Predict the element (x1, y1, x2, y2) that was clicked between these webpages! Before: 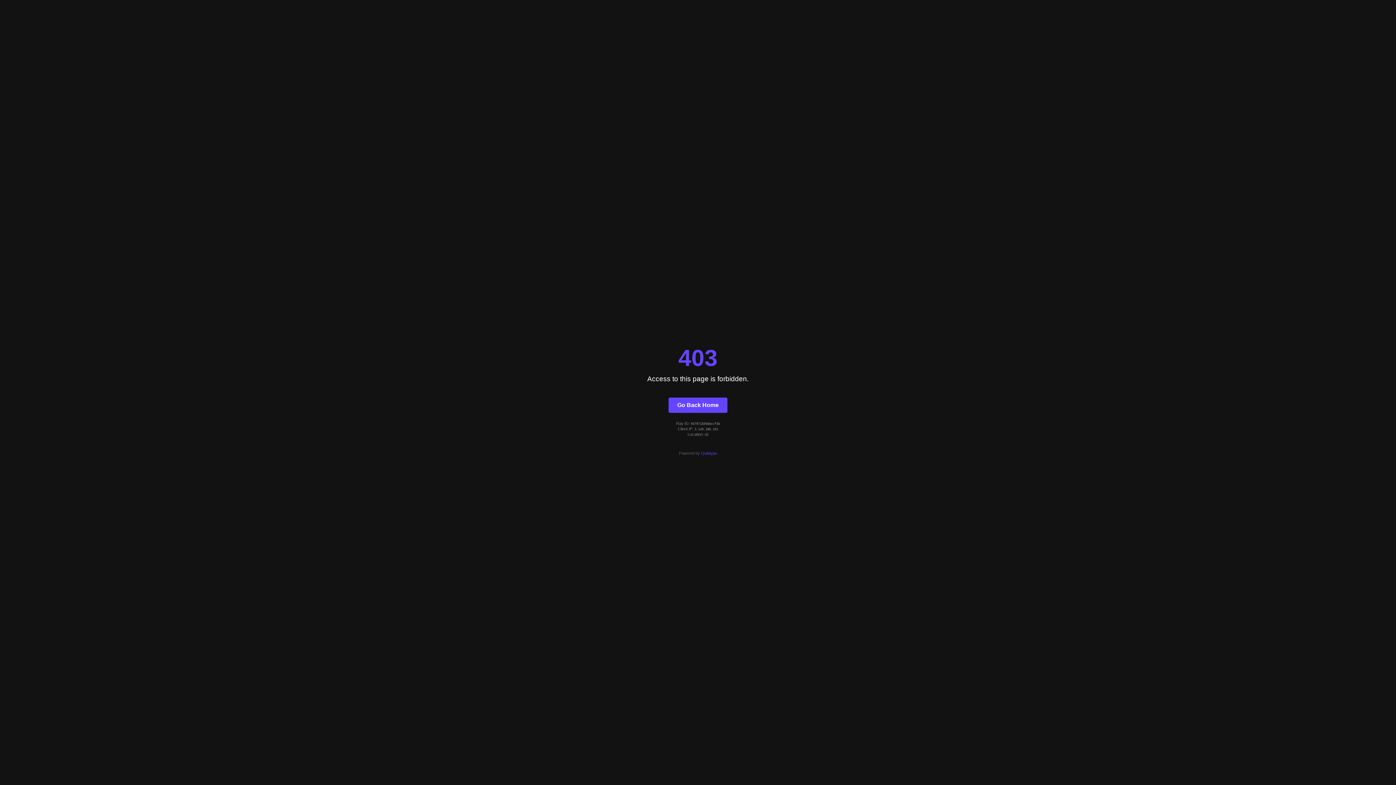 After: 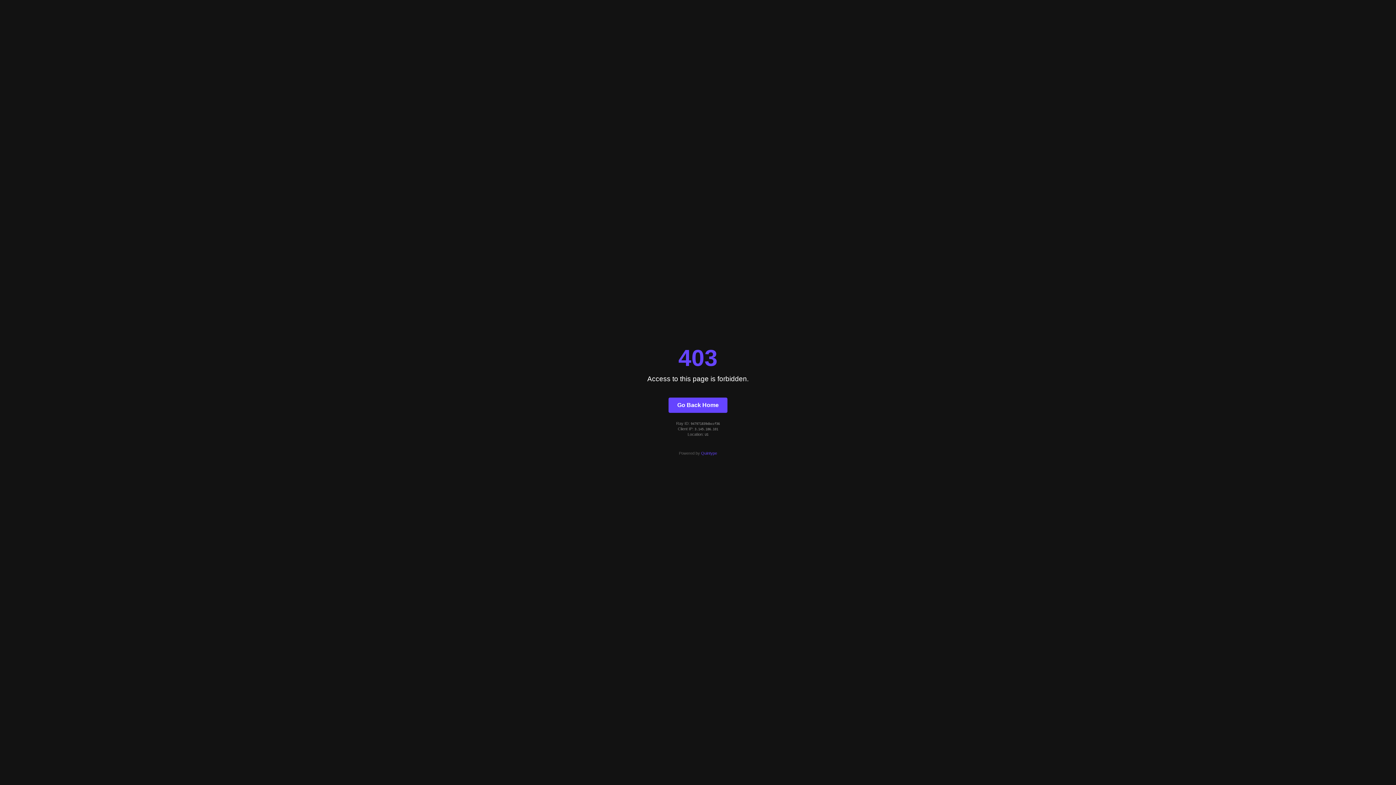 Action: bbox: (701, 451, 717, 455) label: Quintype